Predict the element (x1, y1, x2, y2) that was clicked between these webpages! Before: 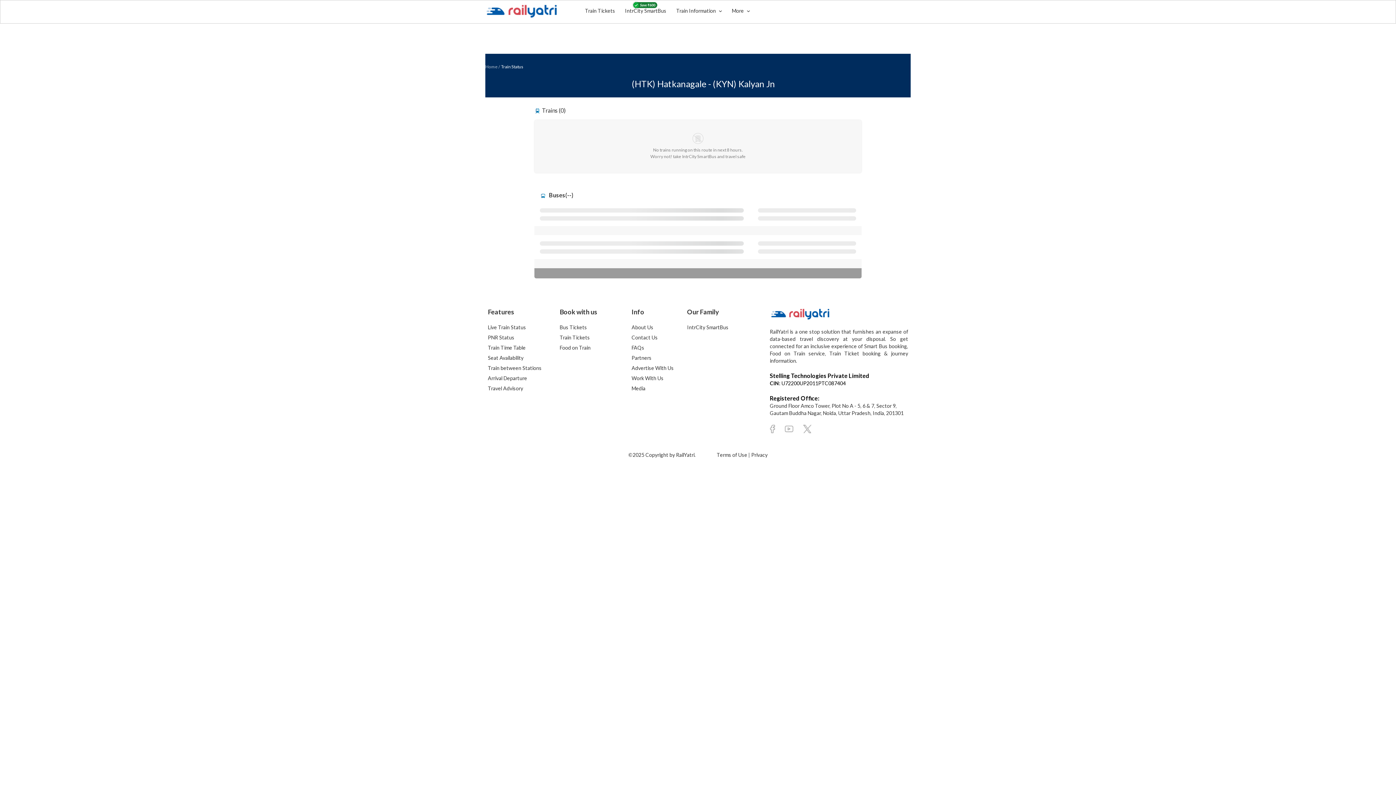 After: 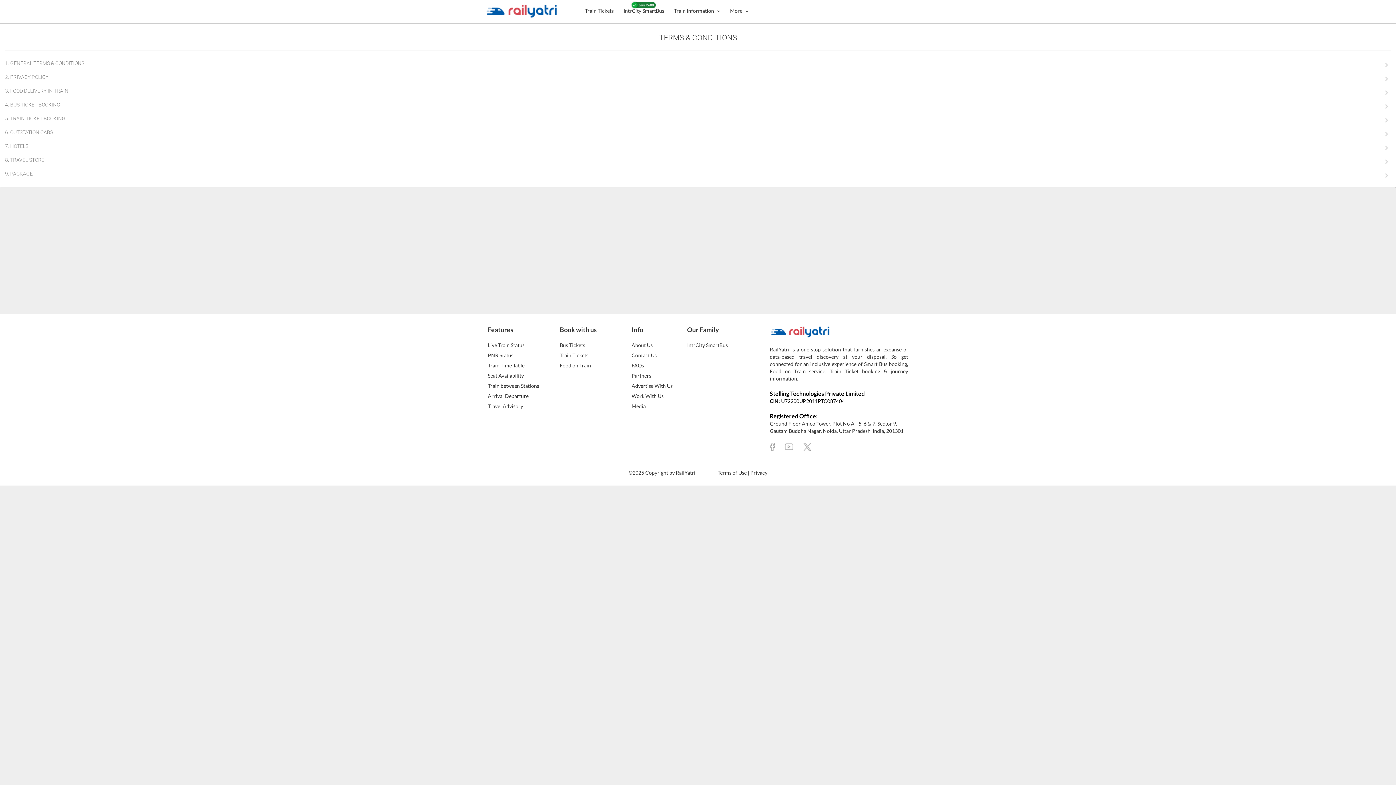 Action: bbox: (716, 451, 748, 458) label: Terms of Use 